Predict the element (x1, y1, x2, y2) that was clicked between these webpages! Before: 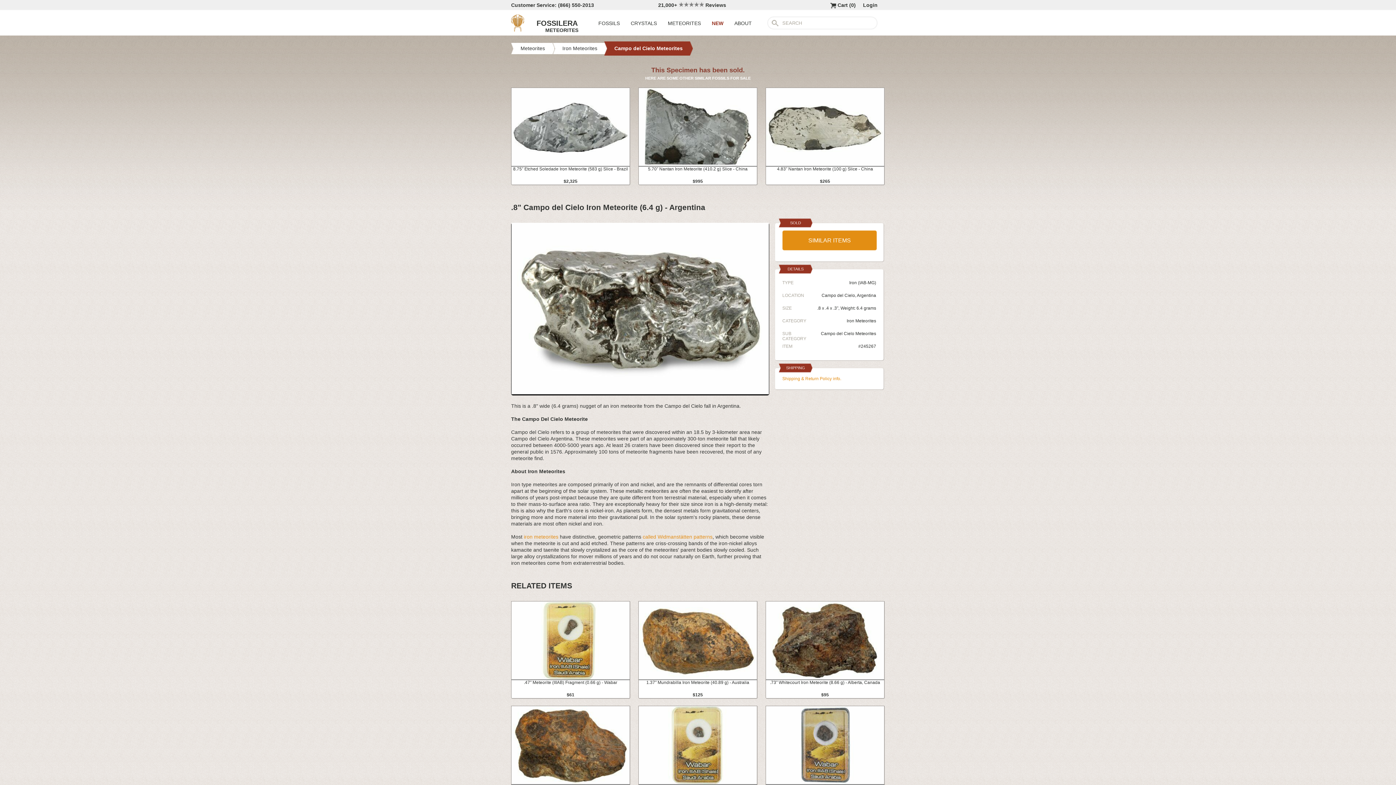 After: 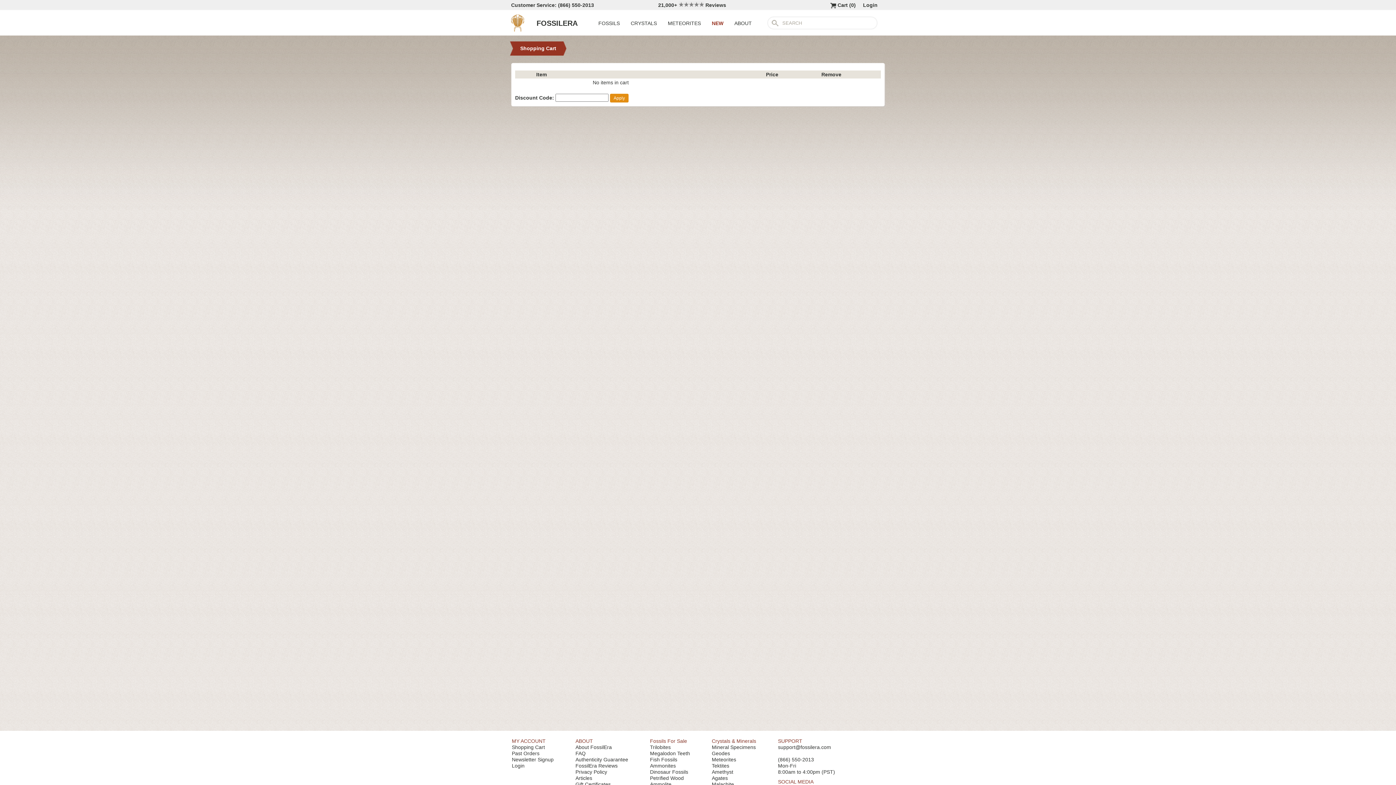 Action: bbox: (830, 2, 856, 8) label:  Cart (0)